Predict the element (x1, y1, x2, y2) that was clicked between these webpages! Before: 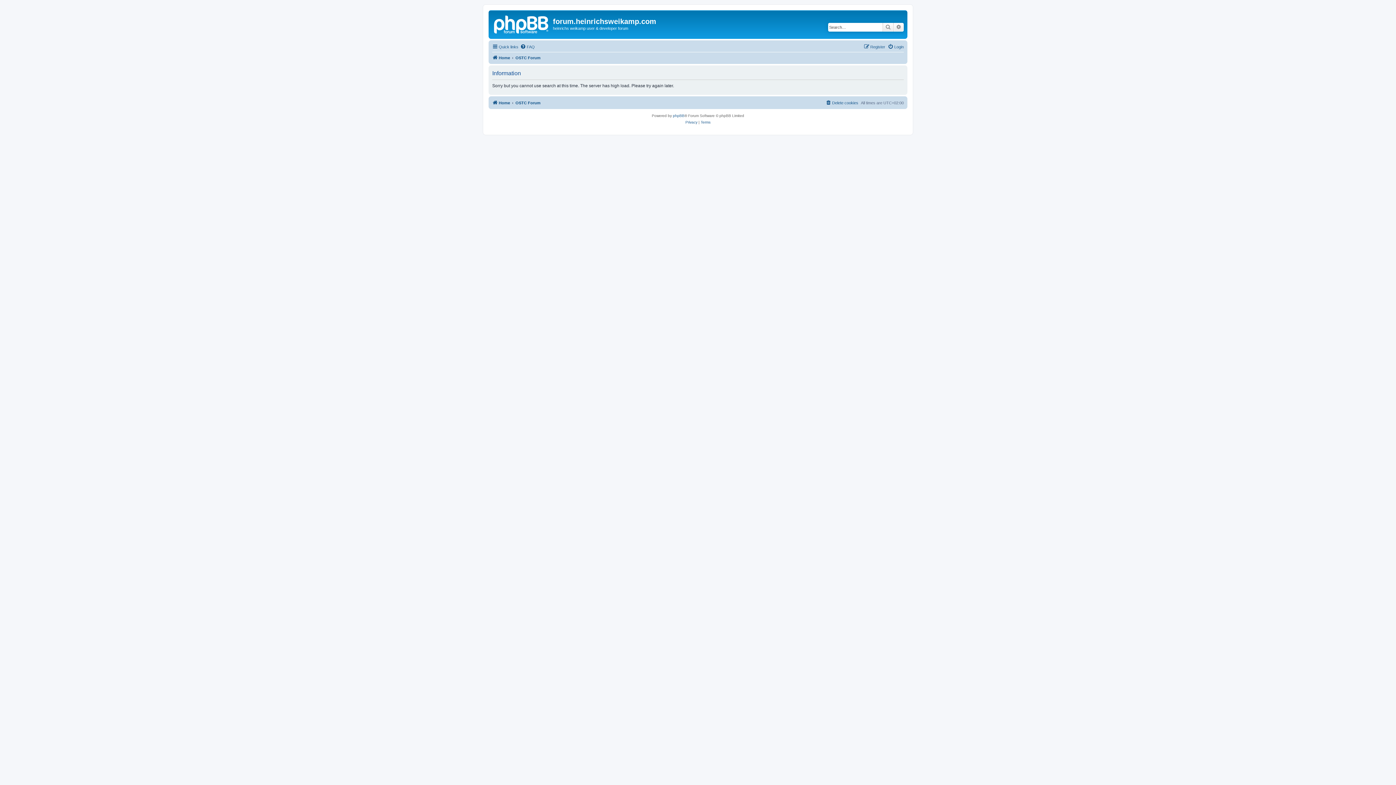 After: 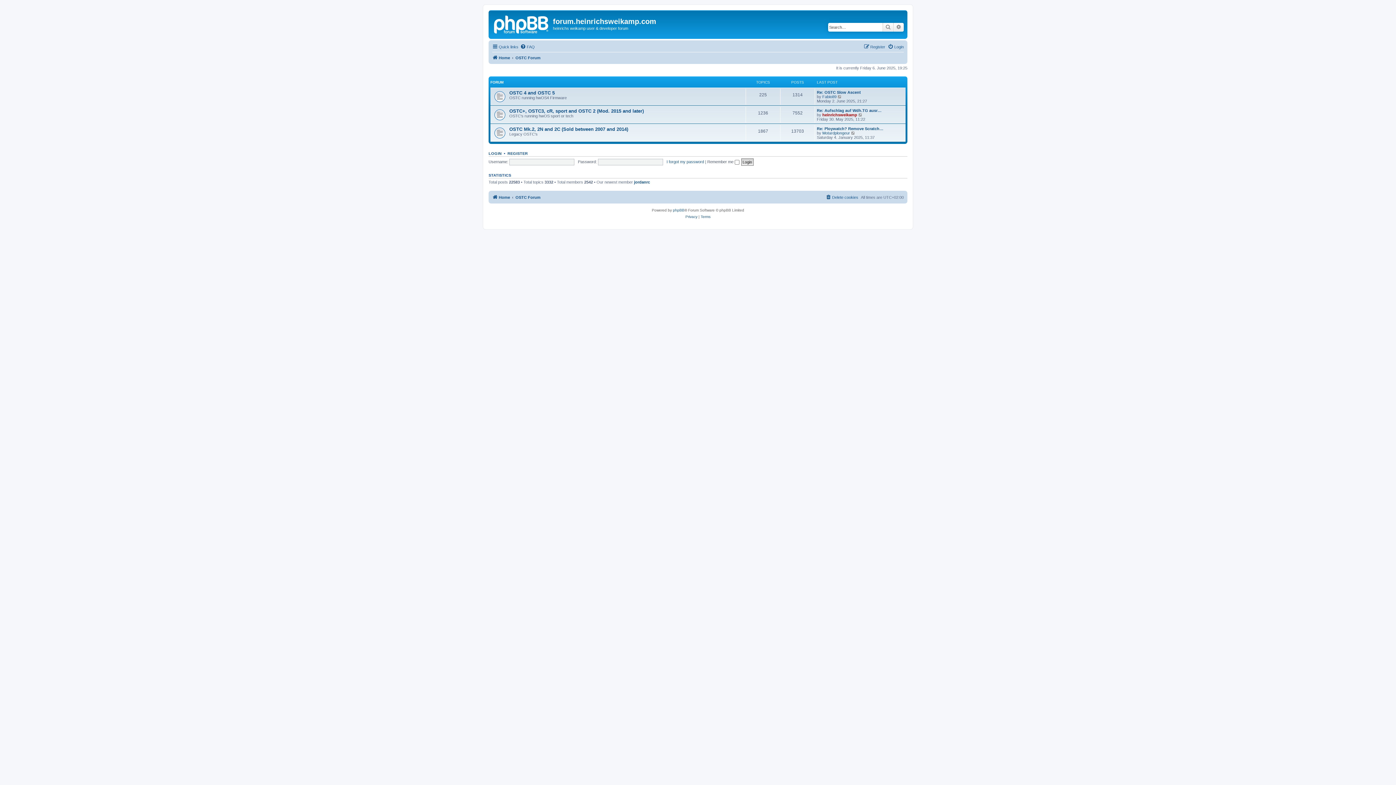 Action: label: Home bbox: (492, 98, 510, 107)